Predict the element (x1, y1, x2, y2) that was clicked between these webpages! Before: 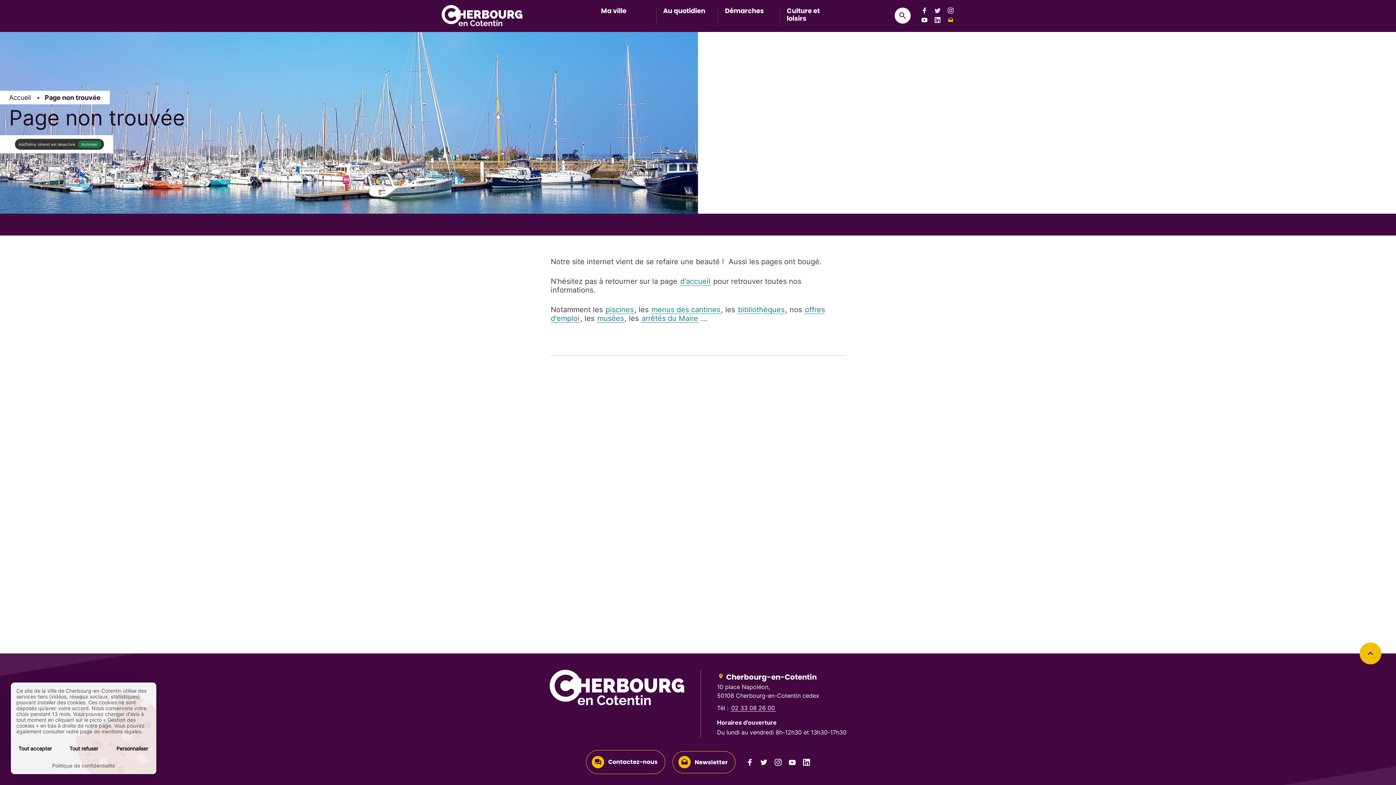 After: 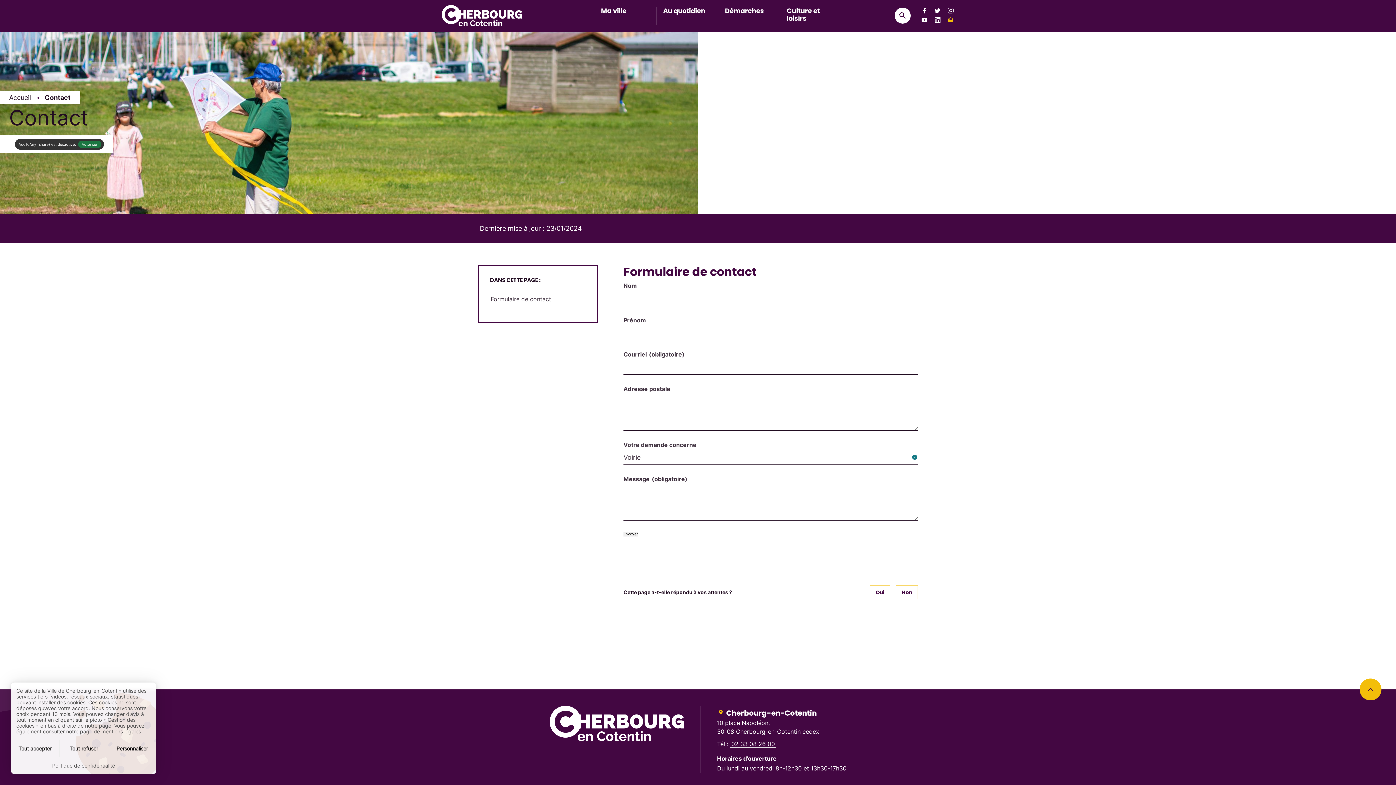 Action: bbox: (586, 750, 665, 774) label: Contactez-nous